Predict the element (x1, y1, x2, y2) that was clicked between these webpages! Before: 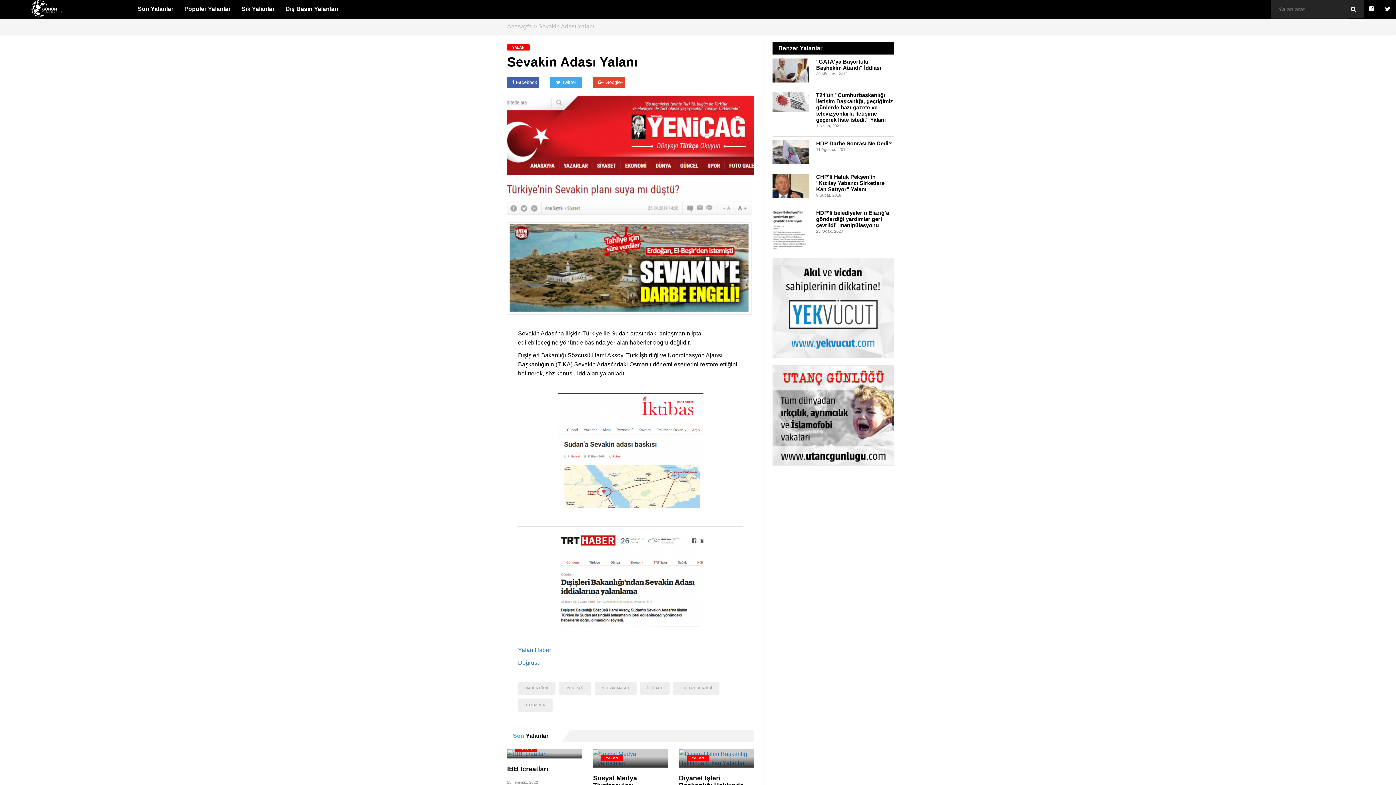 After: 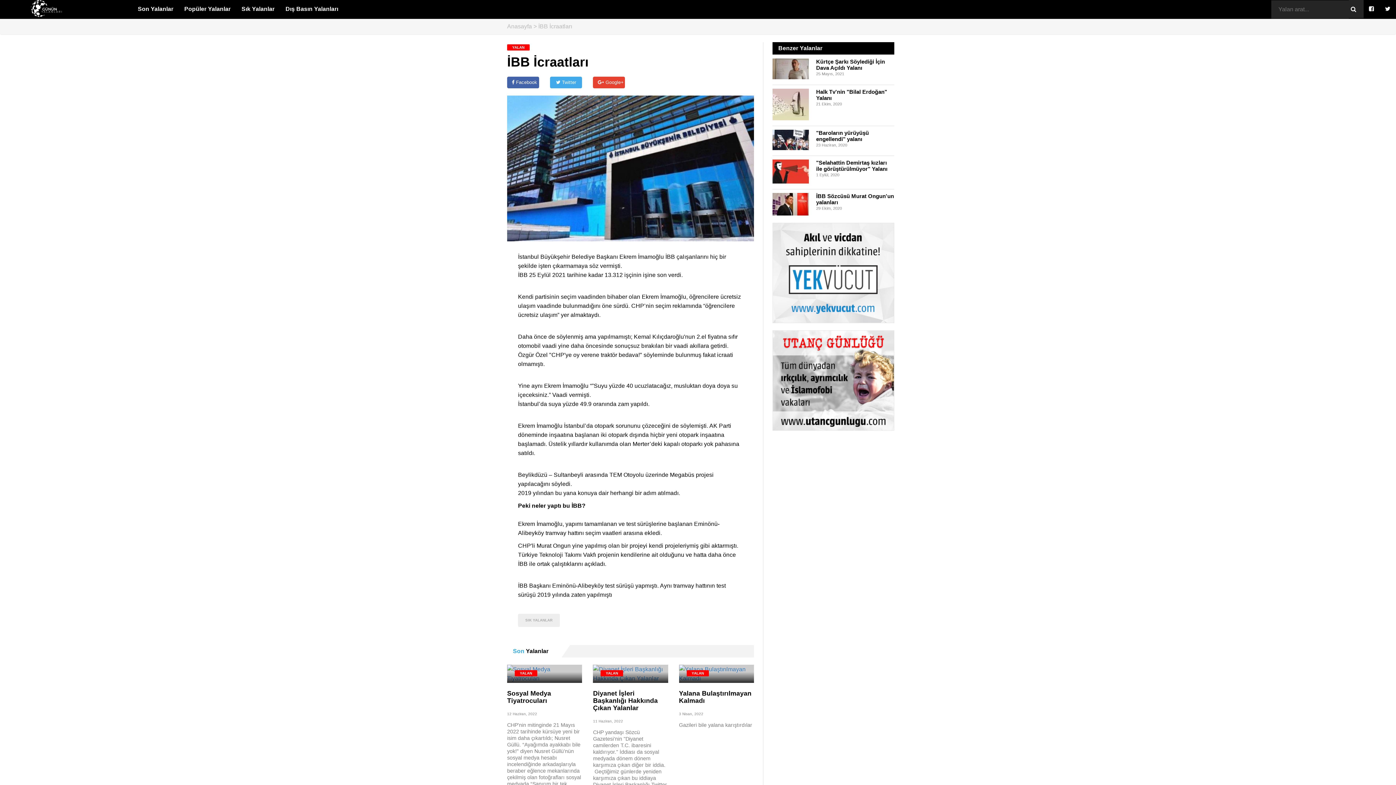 Action: bbox: (507, 749, 582, 758)